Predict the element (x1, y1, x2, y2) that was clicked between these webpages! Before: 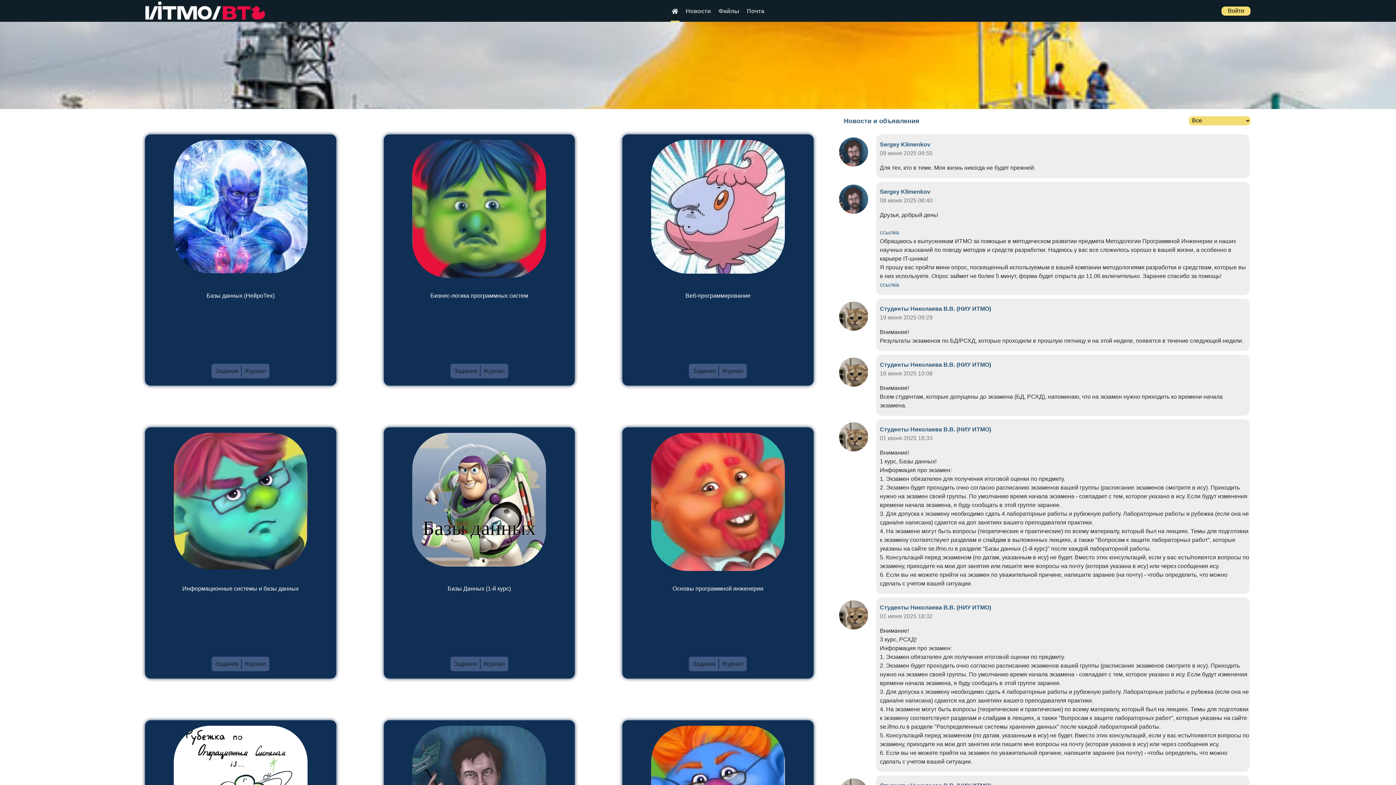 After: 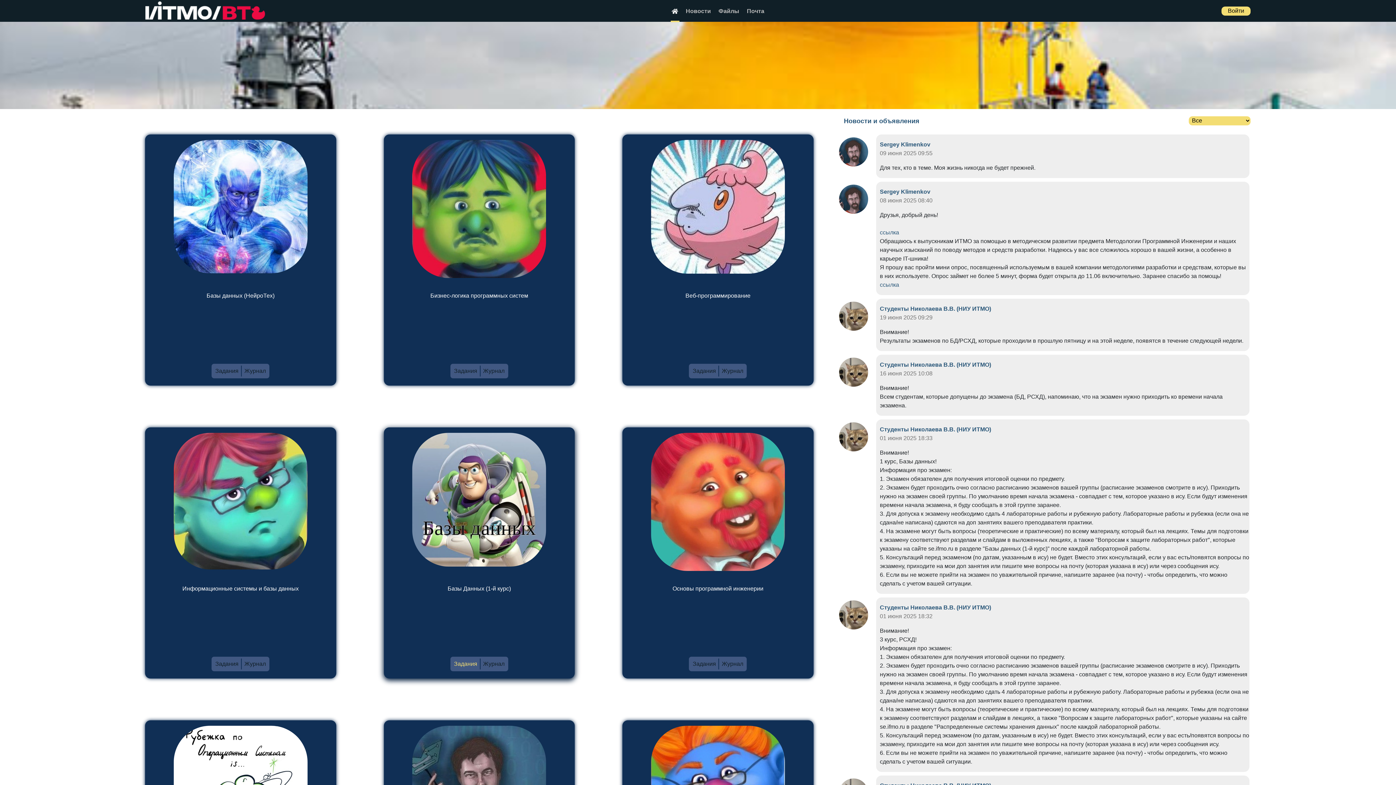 Action: bbox: (452, 658, 479, 669) label: Задания